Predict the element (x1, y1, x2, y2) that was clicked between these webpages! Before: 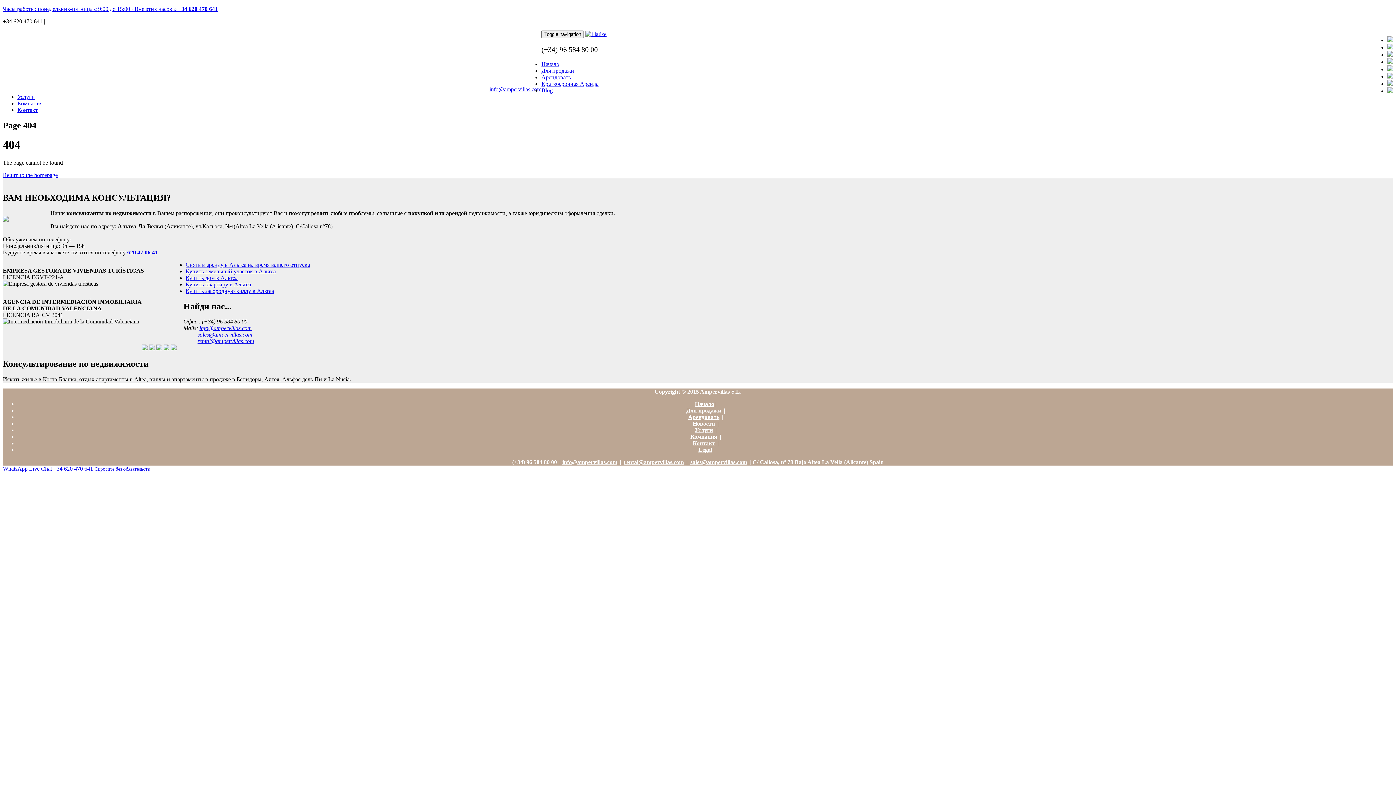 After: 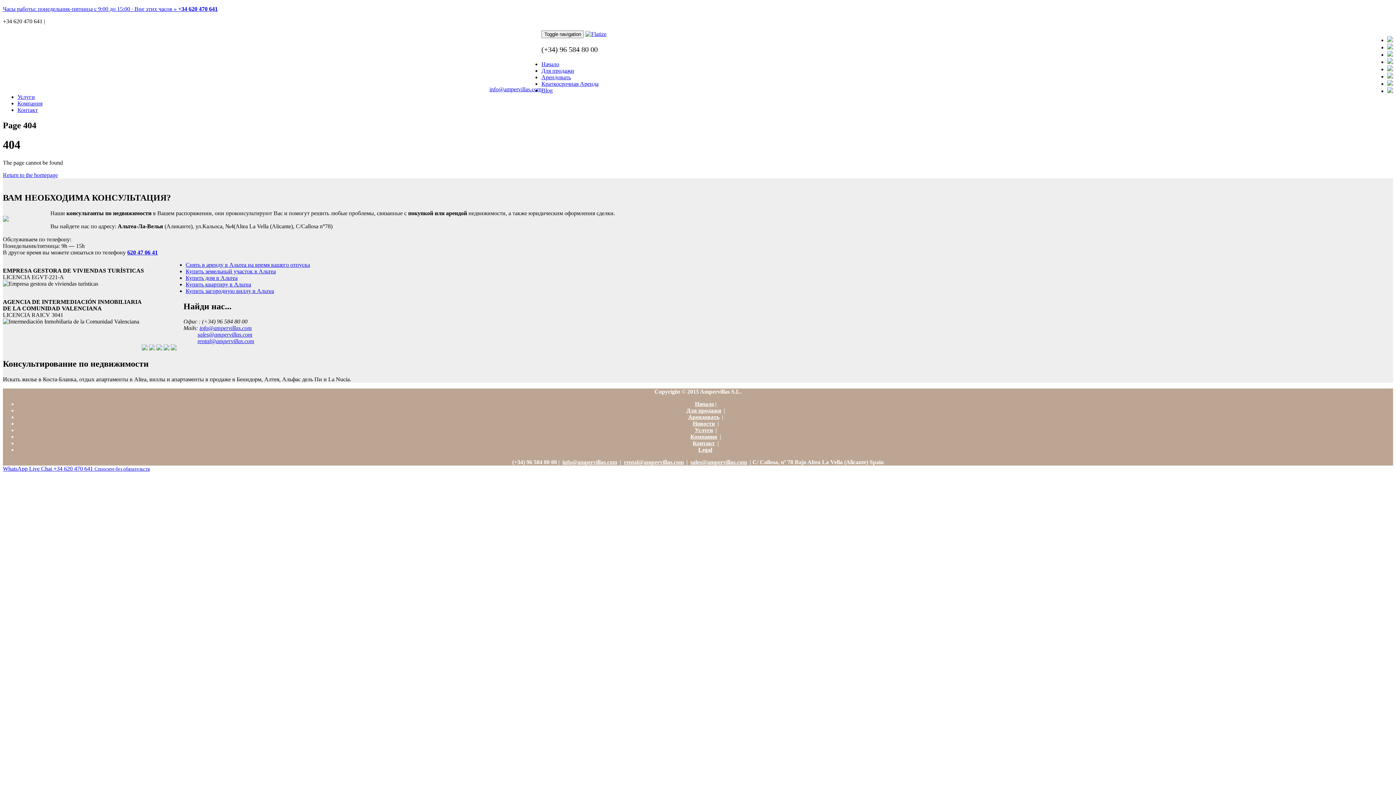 Action: label: info@ampervillas.com bbox: (46, 18, 98, 24)